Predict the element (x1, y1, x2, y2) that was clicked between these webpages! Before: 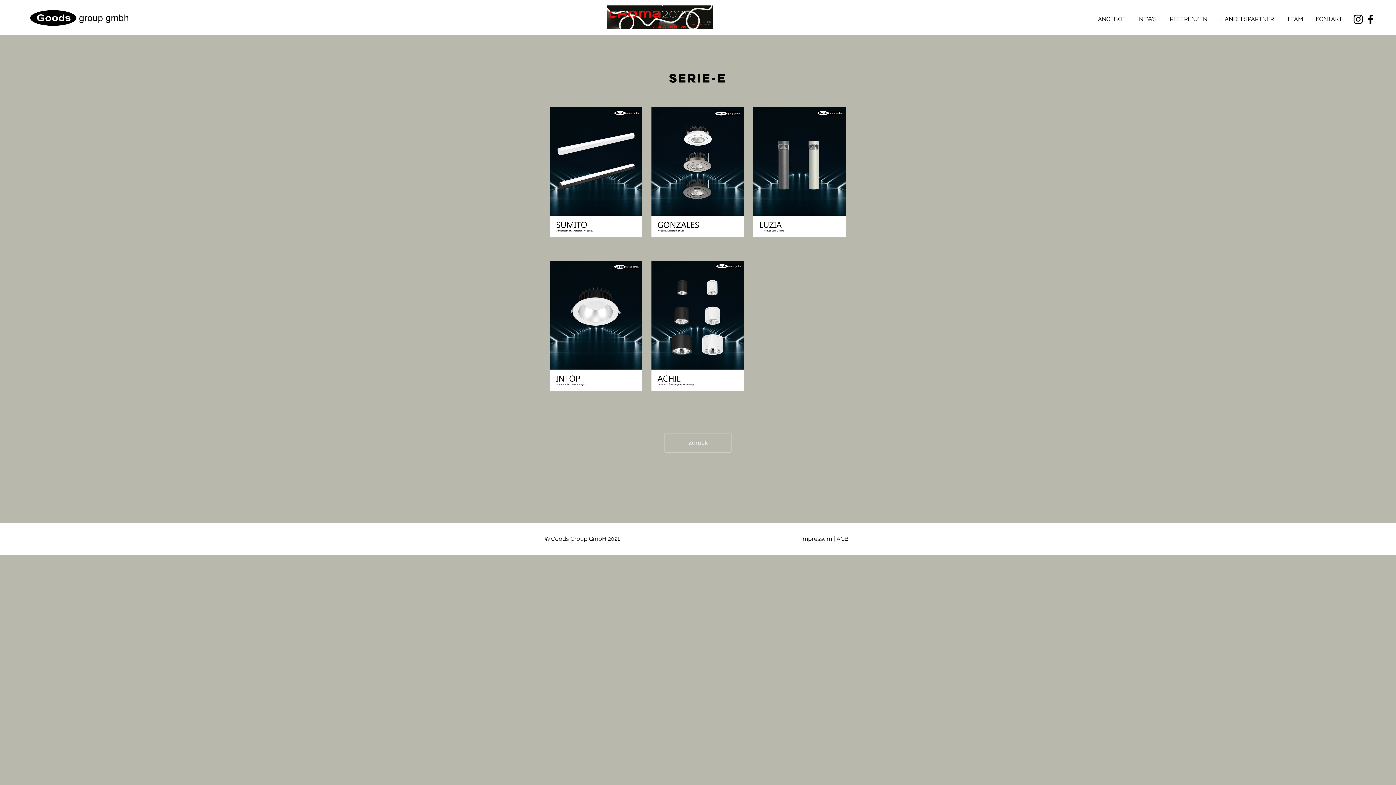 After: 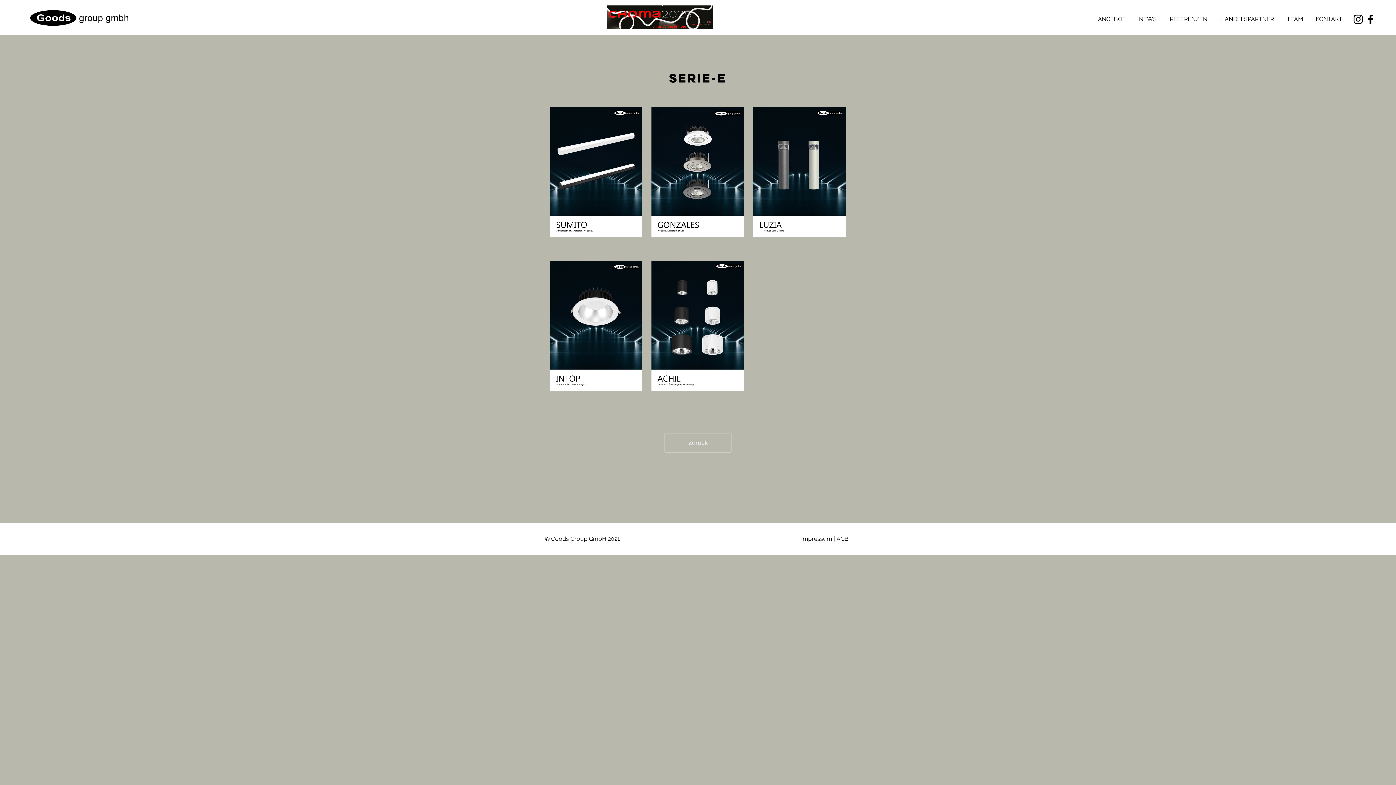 Action: bbox: (651, 107, 744, 237)